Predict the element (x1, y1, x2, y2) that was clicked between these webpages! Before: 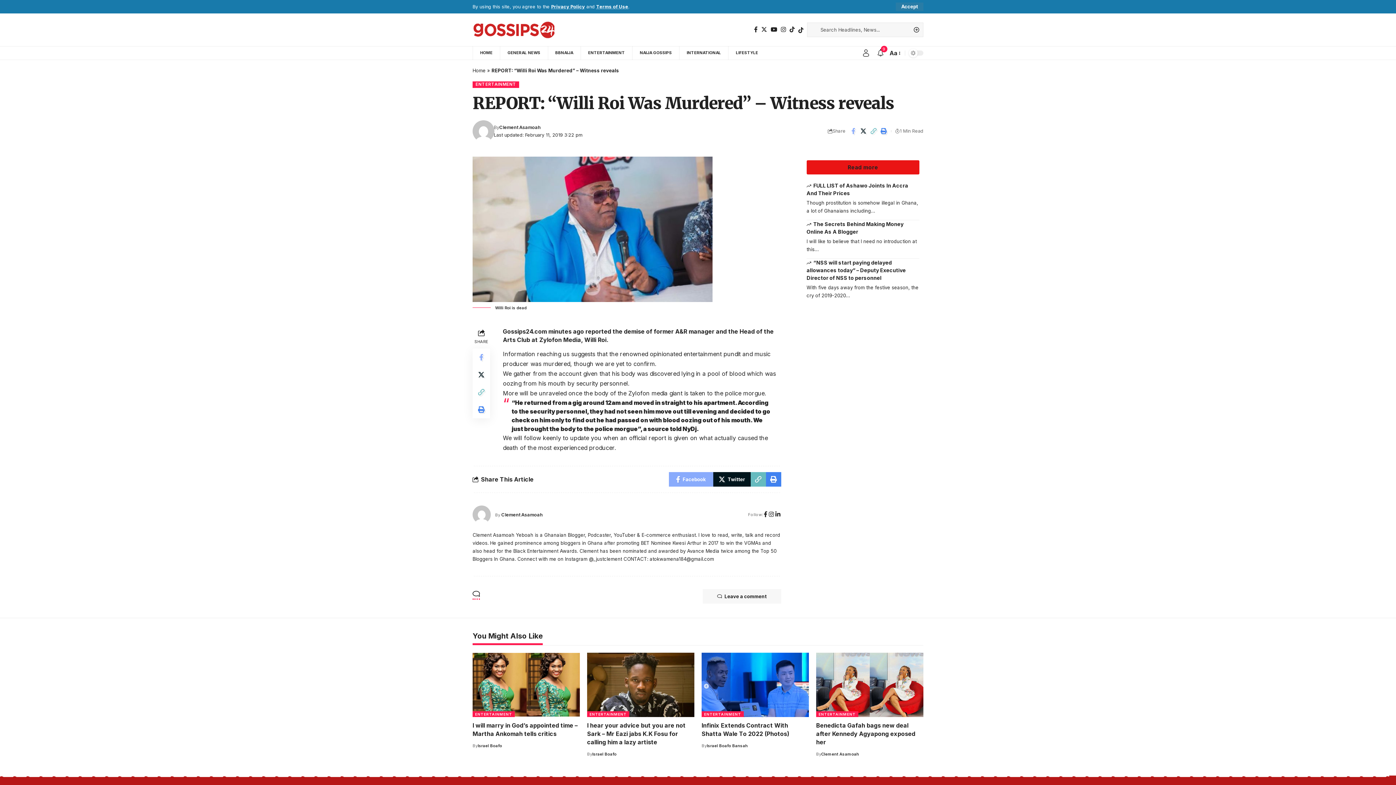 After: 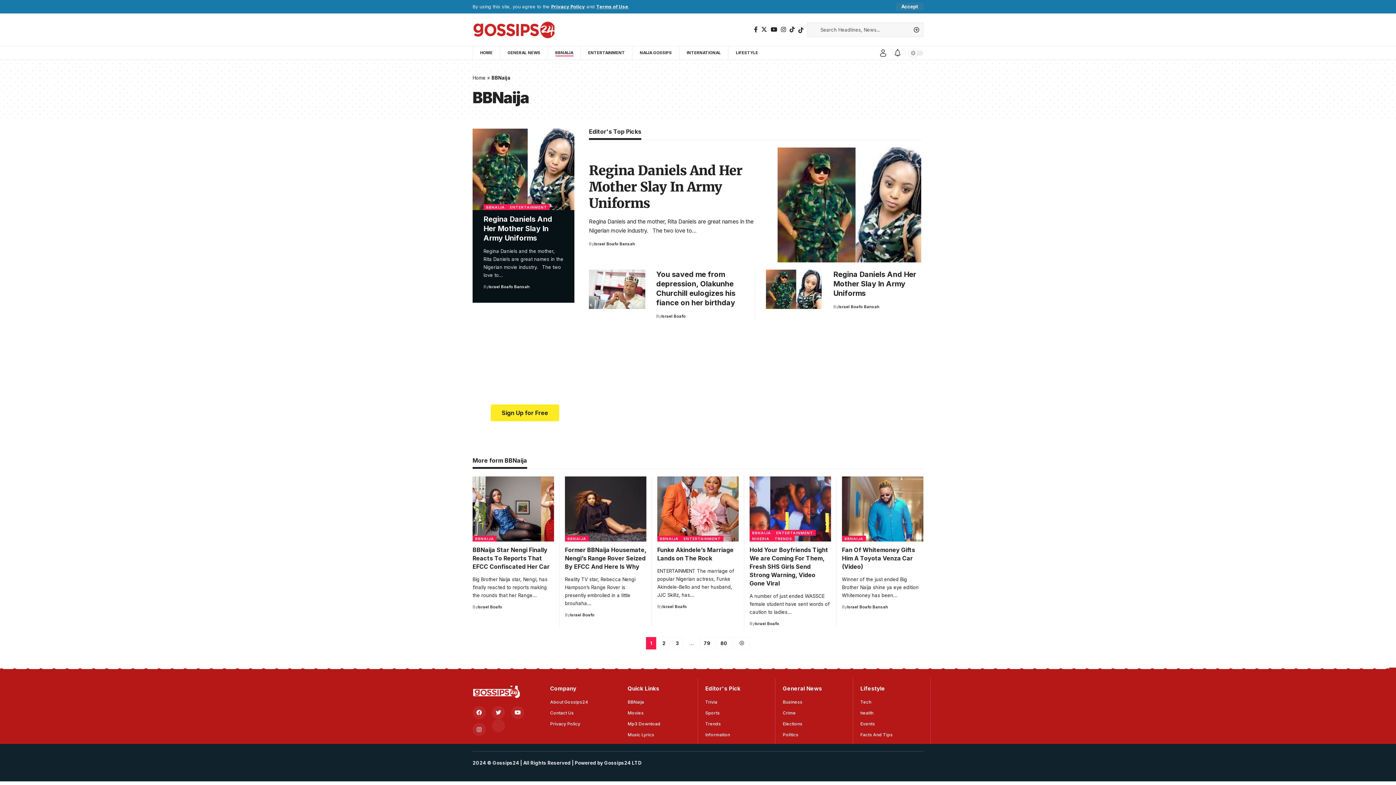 Action: bbox: (547, 46, 580, 60) label: BBNAIJA